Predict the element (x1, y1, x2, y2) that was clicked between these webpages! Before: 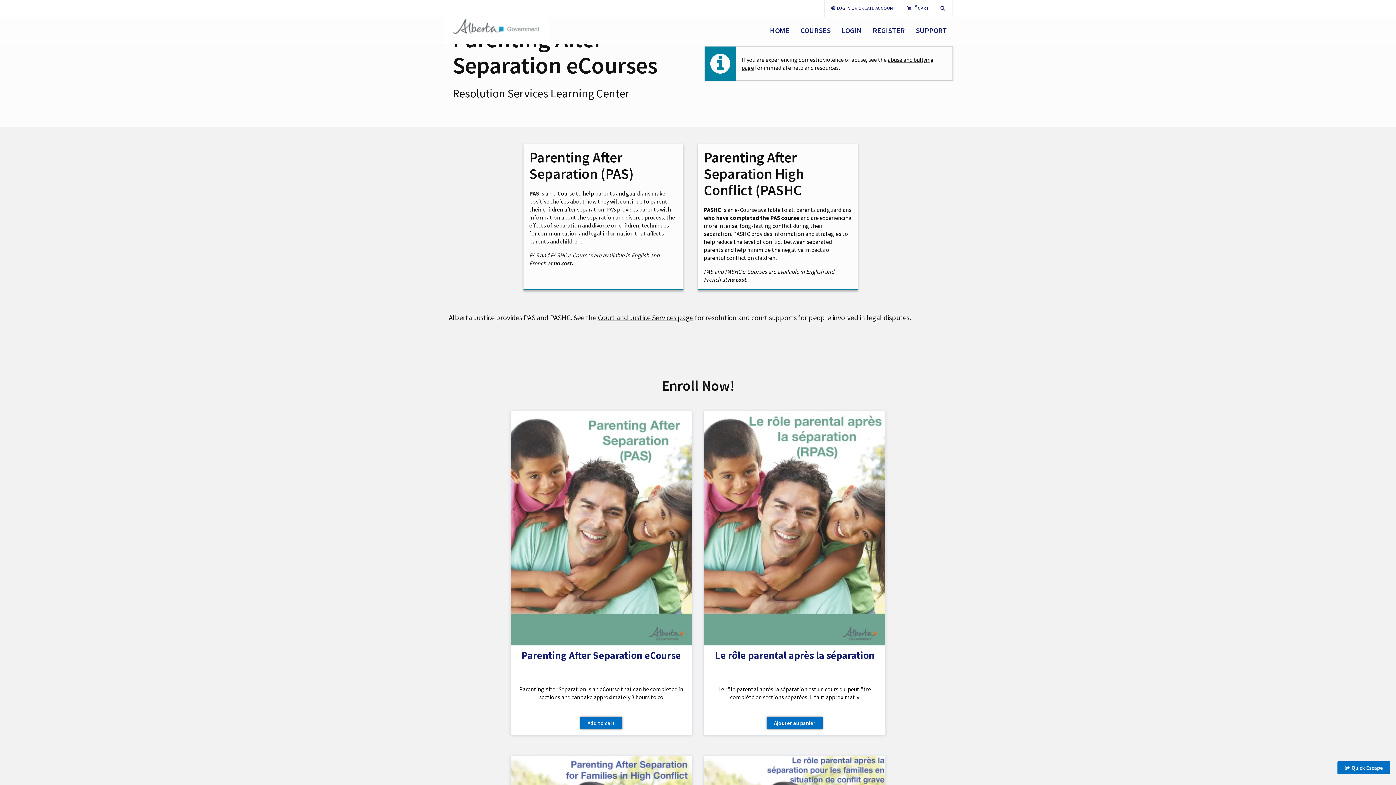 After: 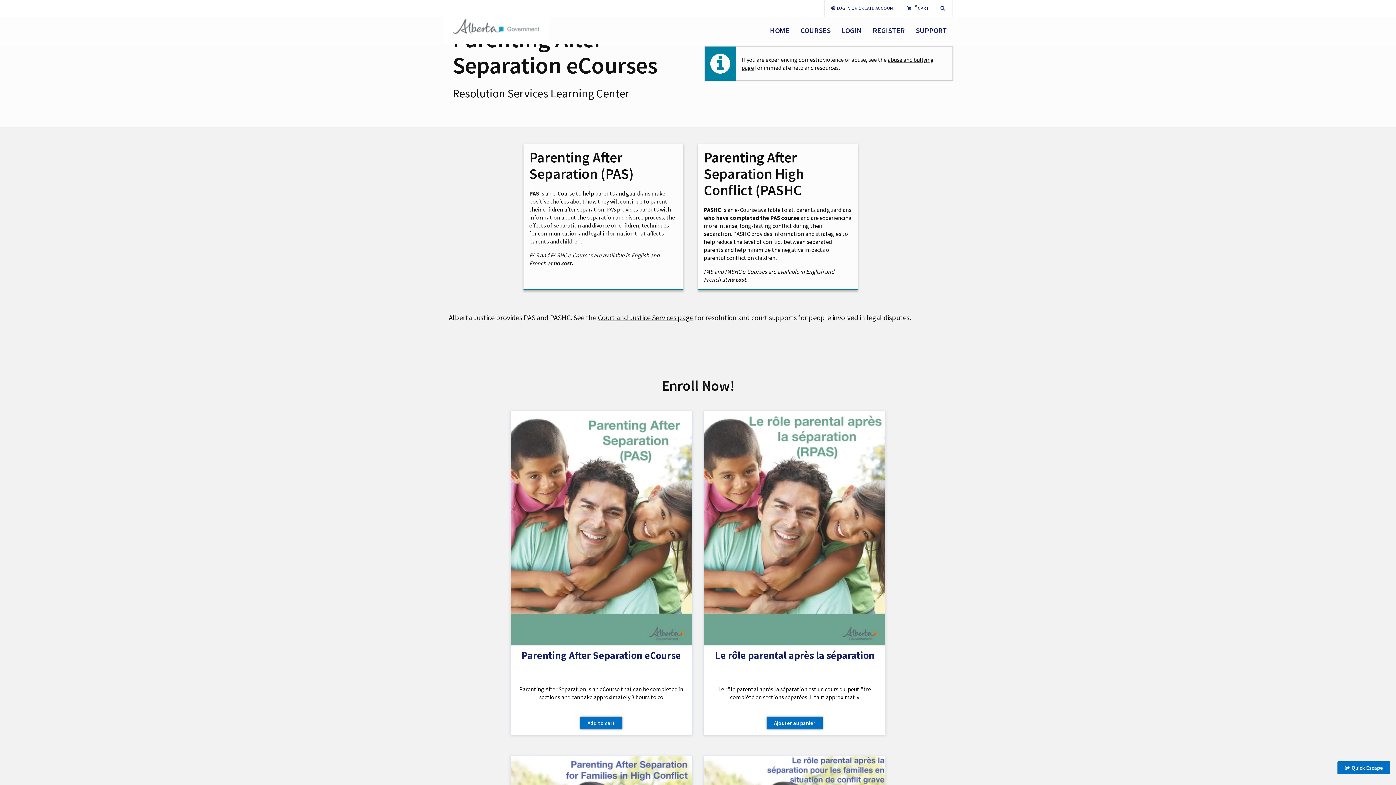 Action: label:   bbox: (934, 0, 952, 16)